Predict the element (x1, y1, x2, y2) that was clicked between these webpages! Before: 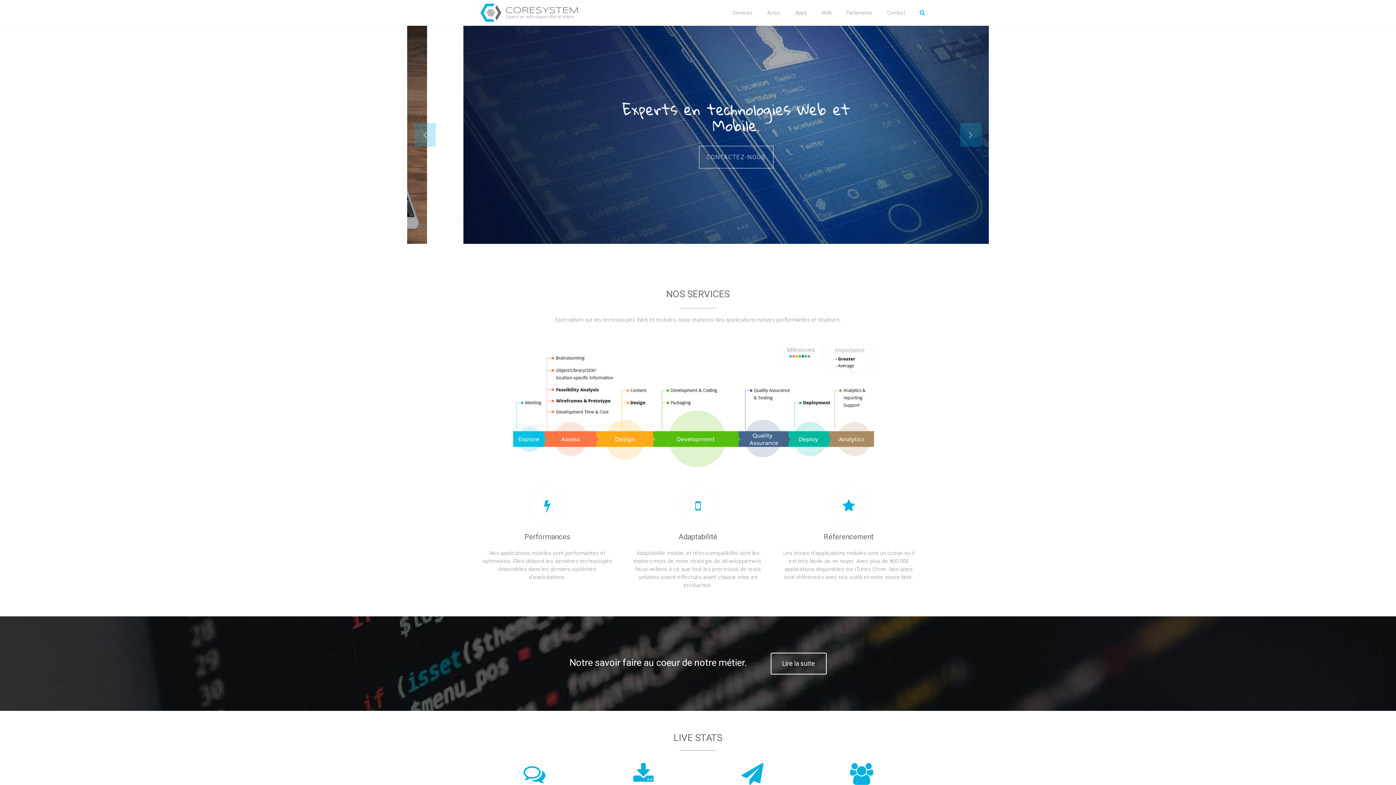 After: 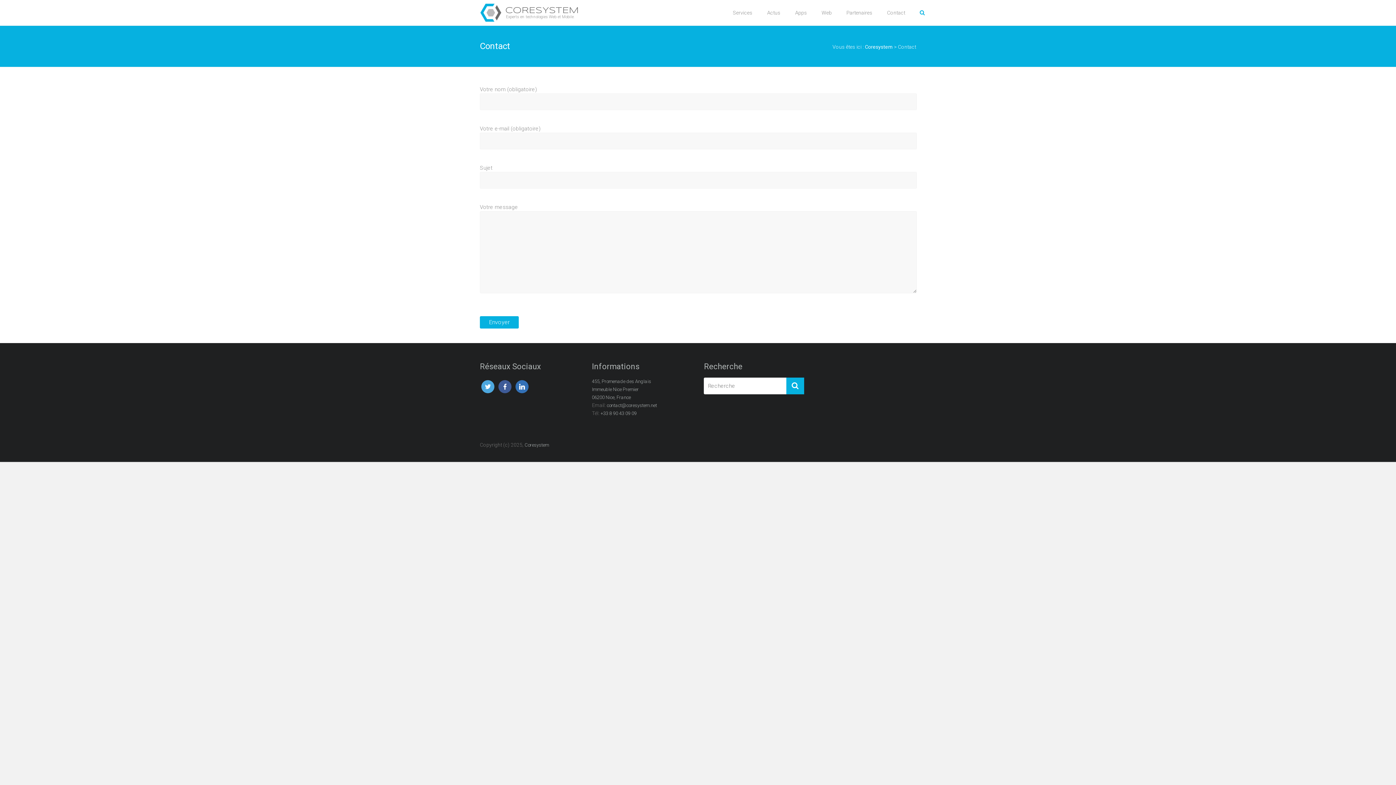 Action: label: Contact bbox: (887, 2, 905, 22)